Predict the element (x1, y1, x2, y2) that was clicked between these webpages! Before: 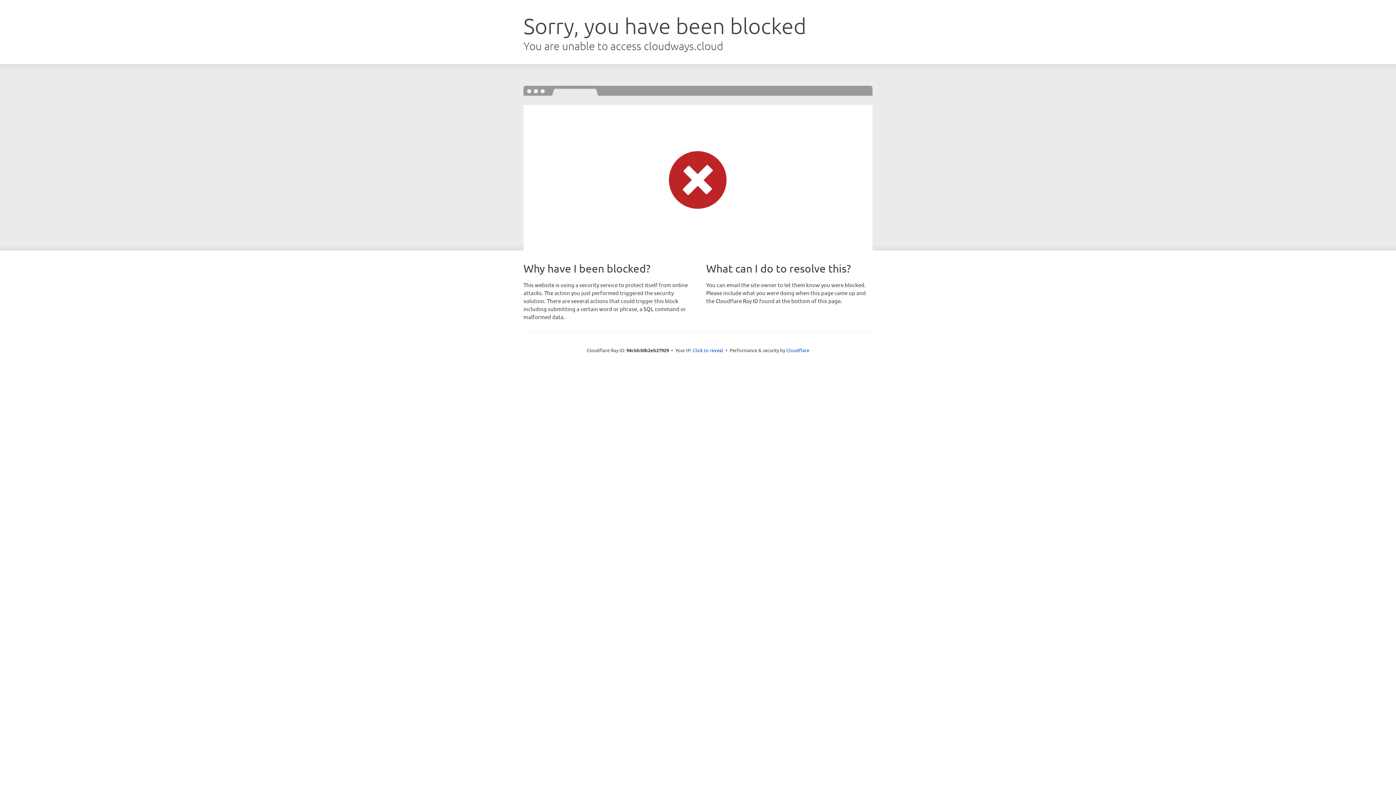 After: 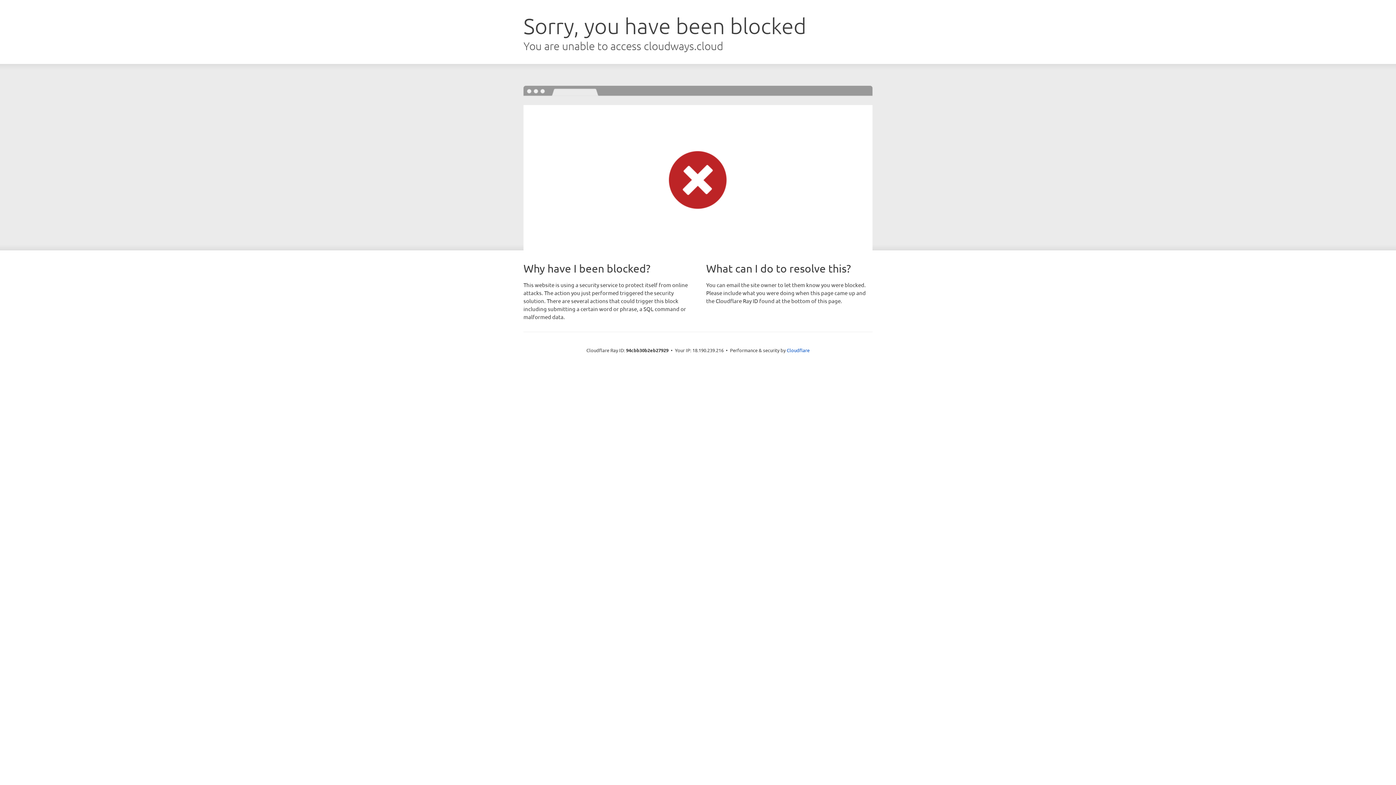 Action: label: Click to reveal bbox: (692, 346, 723, 353)